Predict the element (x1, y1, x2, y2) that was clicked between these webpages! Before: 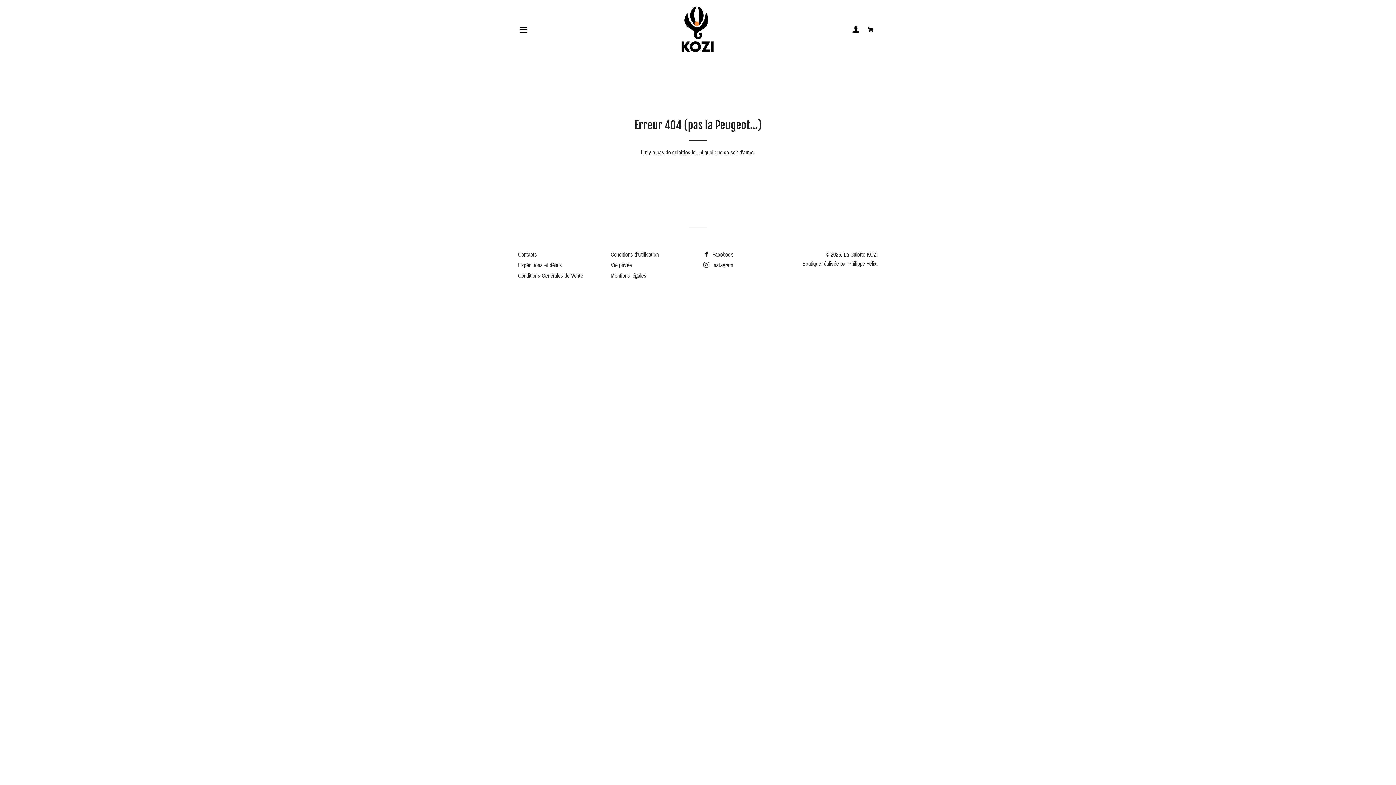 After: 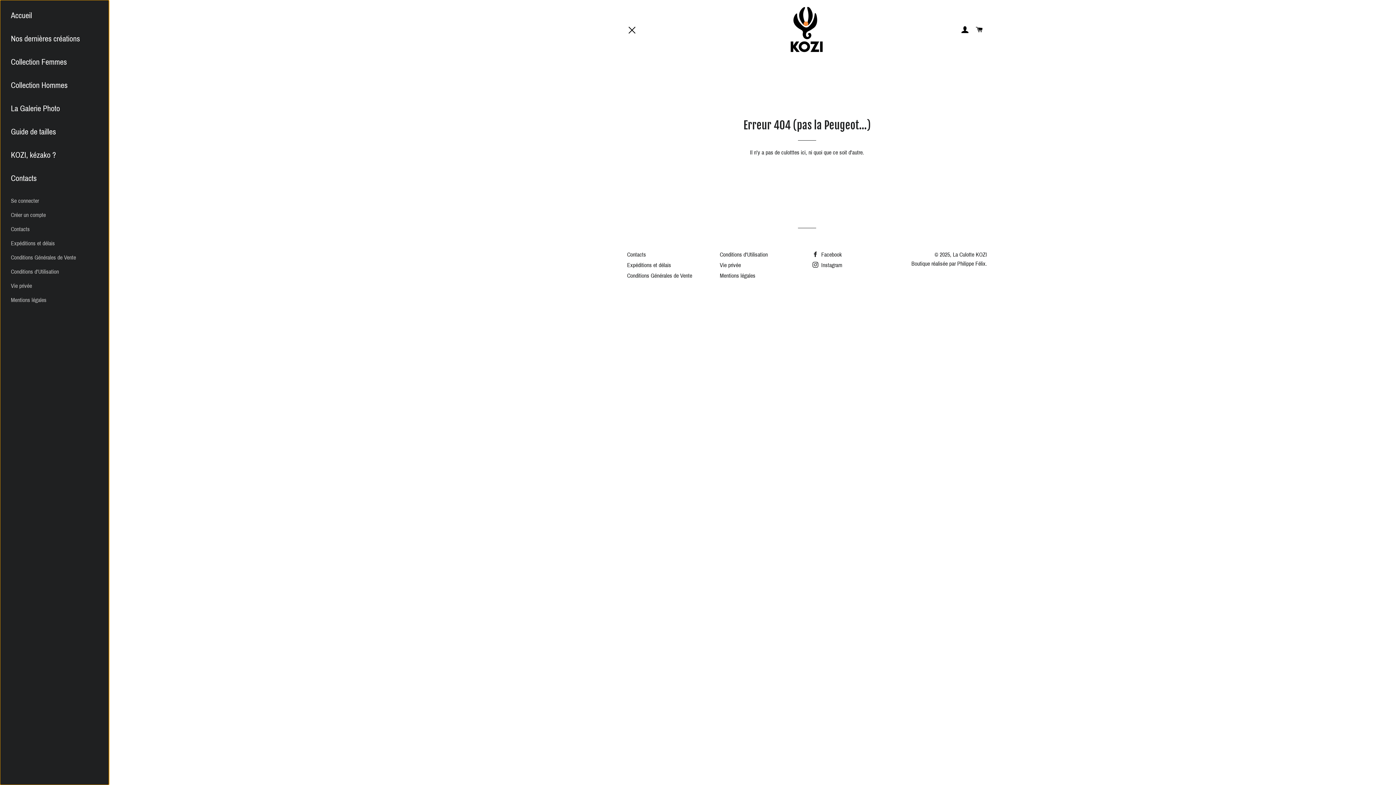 Action: bbox: (514, 20, 532, 38) label: NAVIGATION